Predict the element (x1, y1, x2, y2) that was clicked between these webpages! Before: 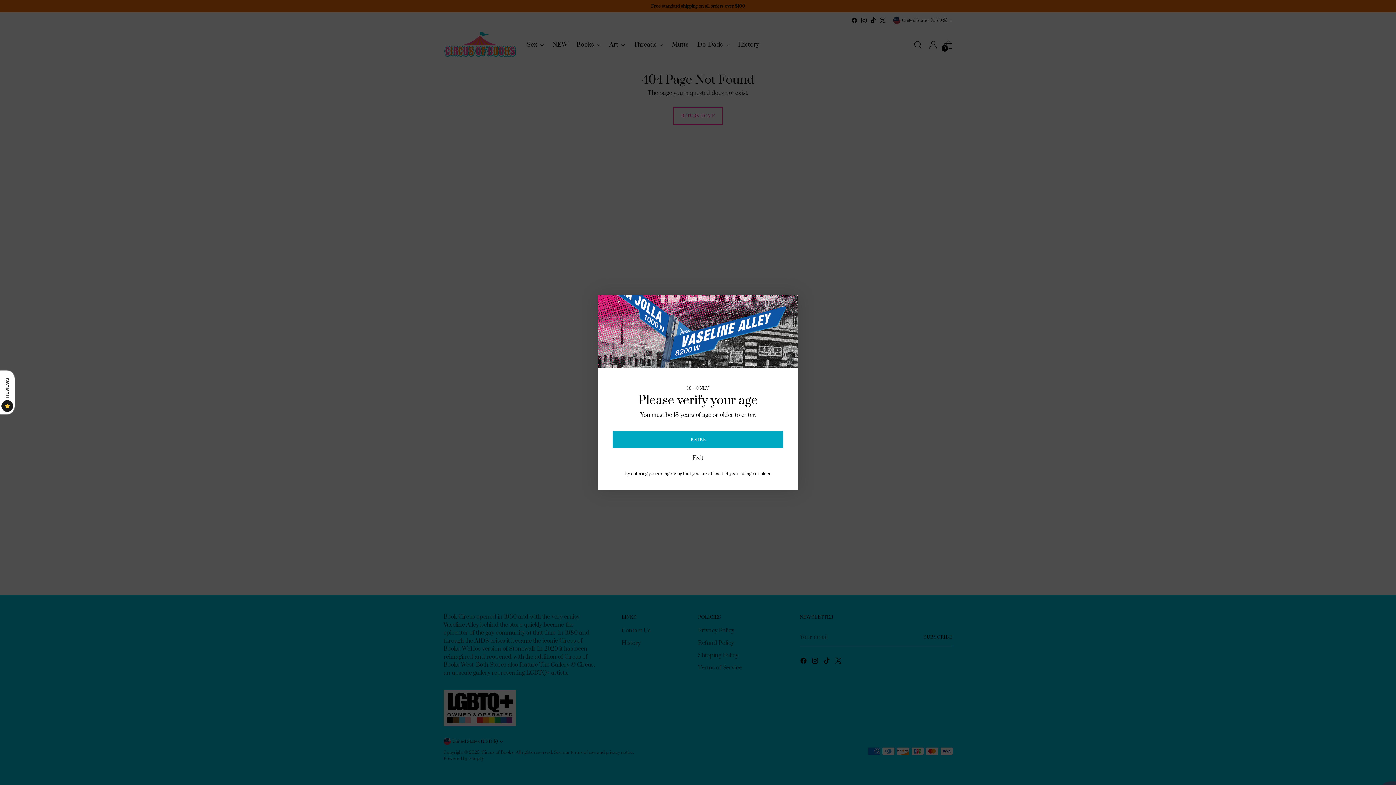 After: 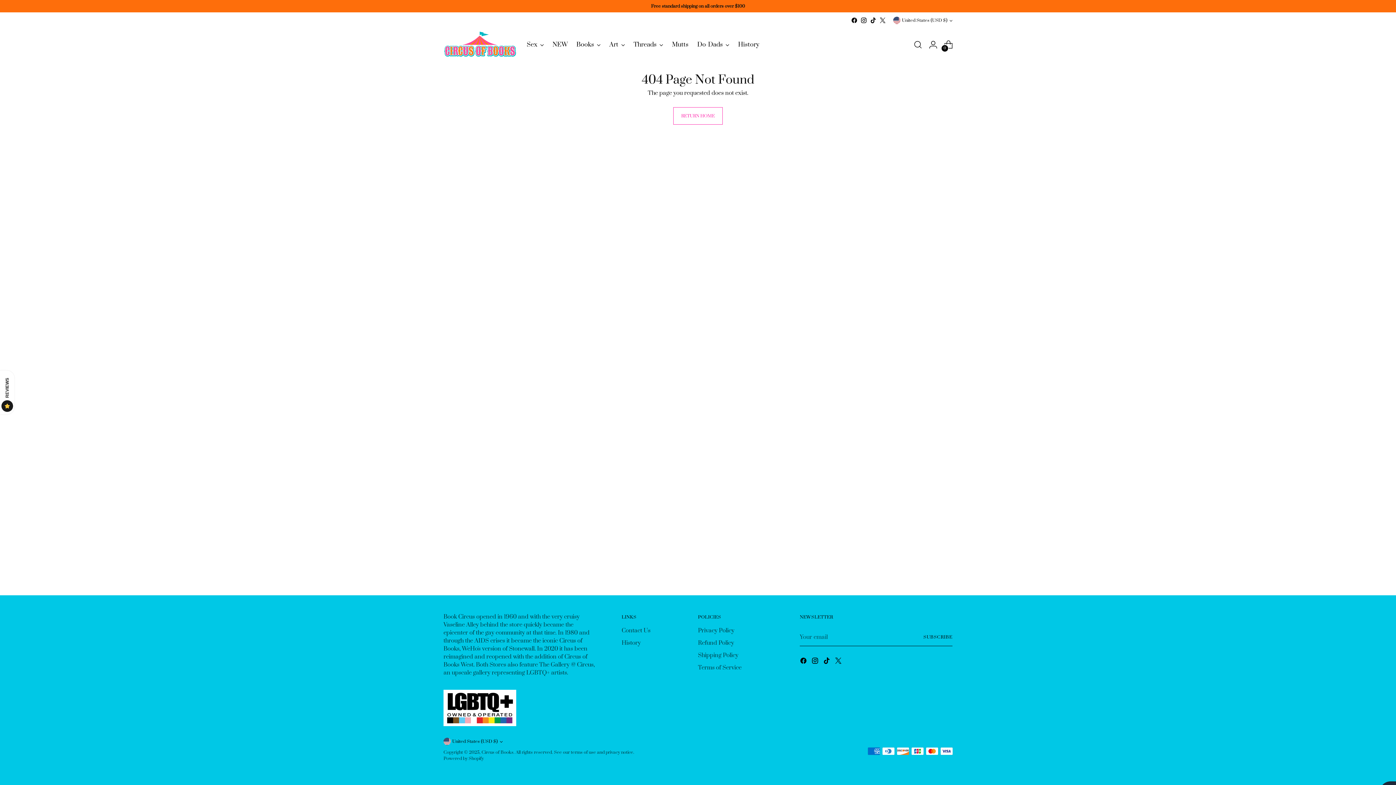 Action: bbox: (612, 430, 783, 448) label: ENTER